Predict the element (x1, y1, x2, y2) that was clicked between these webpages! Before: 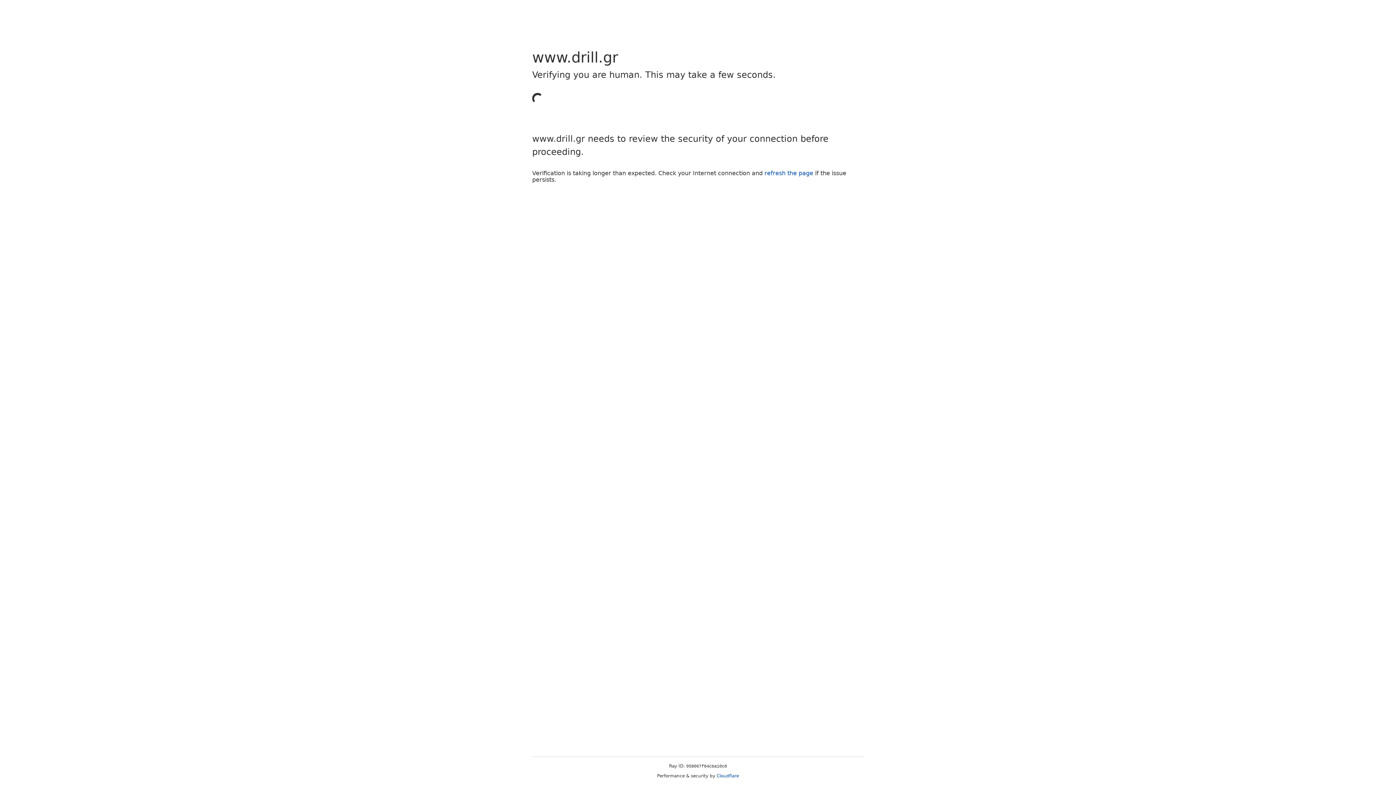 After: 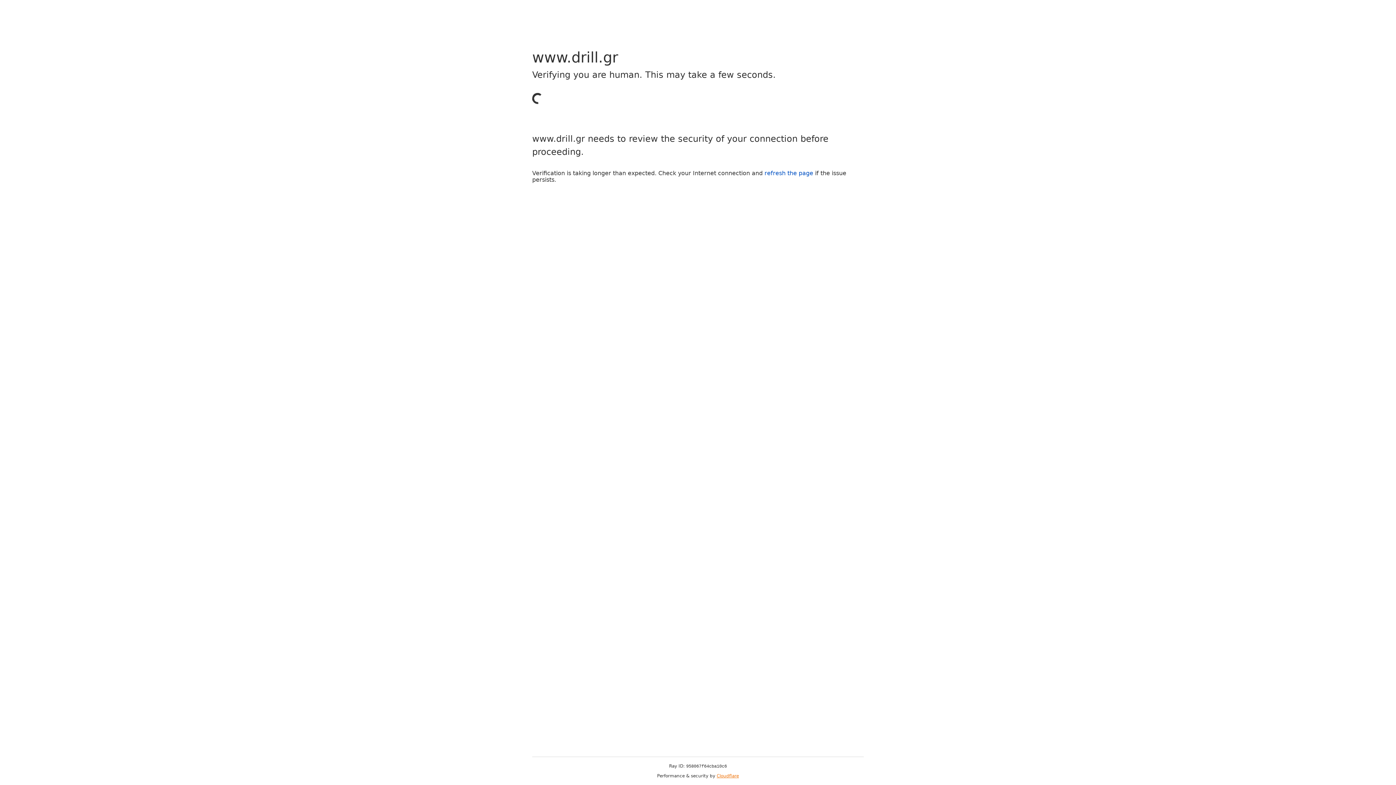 Action: bbox: (716, 773, 739, 778) label: Cloudflare